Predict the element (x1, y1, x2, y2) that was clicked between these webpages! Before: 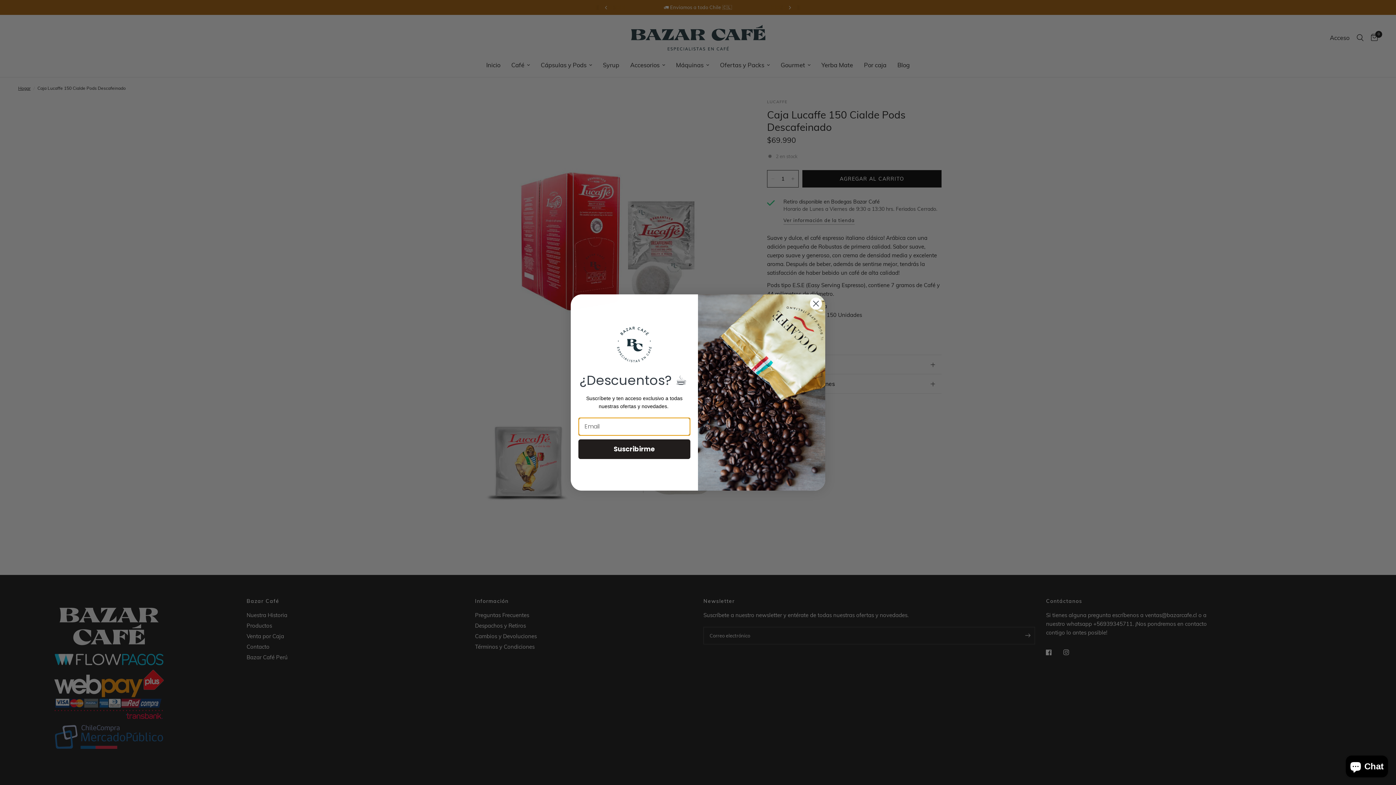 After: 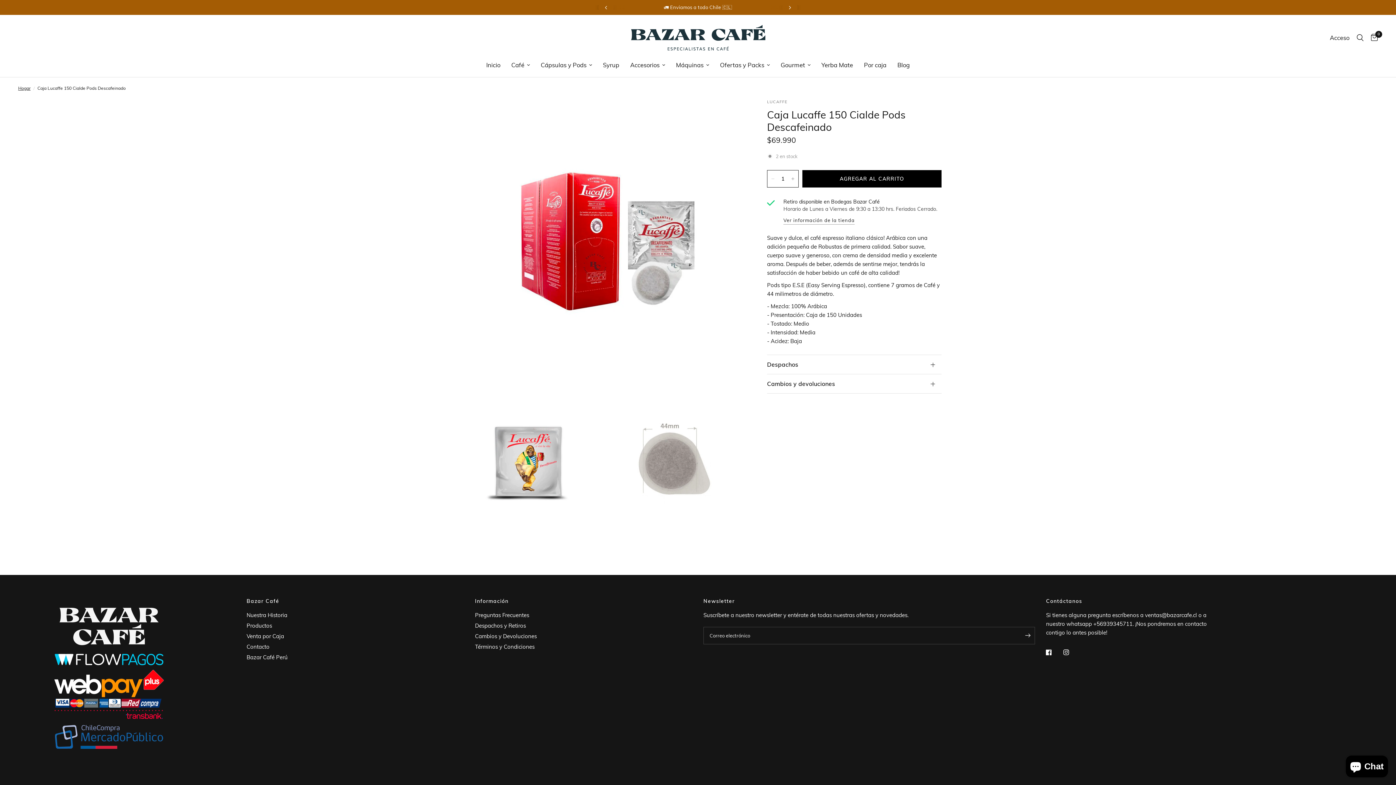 Action: bbox: (809, 297, 822, 310) label: Close dialog